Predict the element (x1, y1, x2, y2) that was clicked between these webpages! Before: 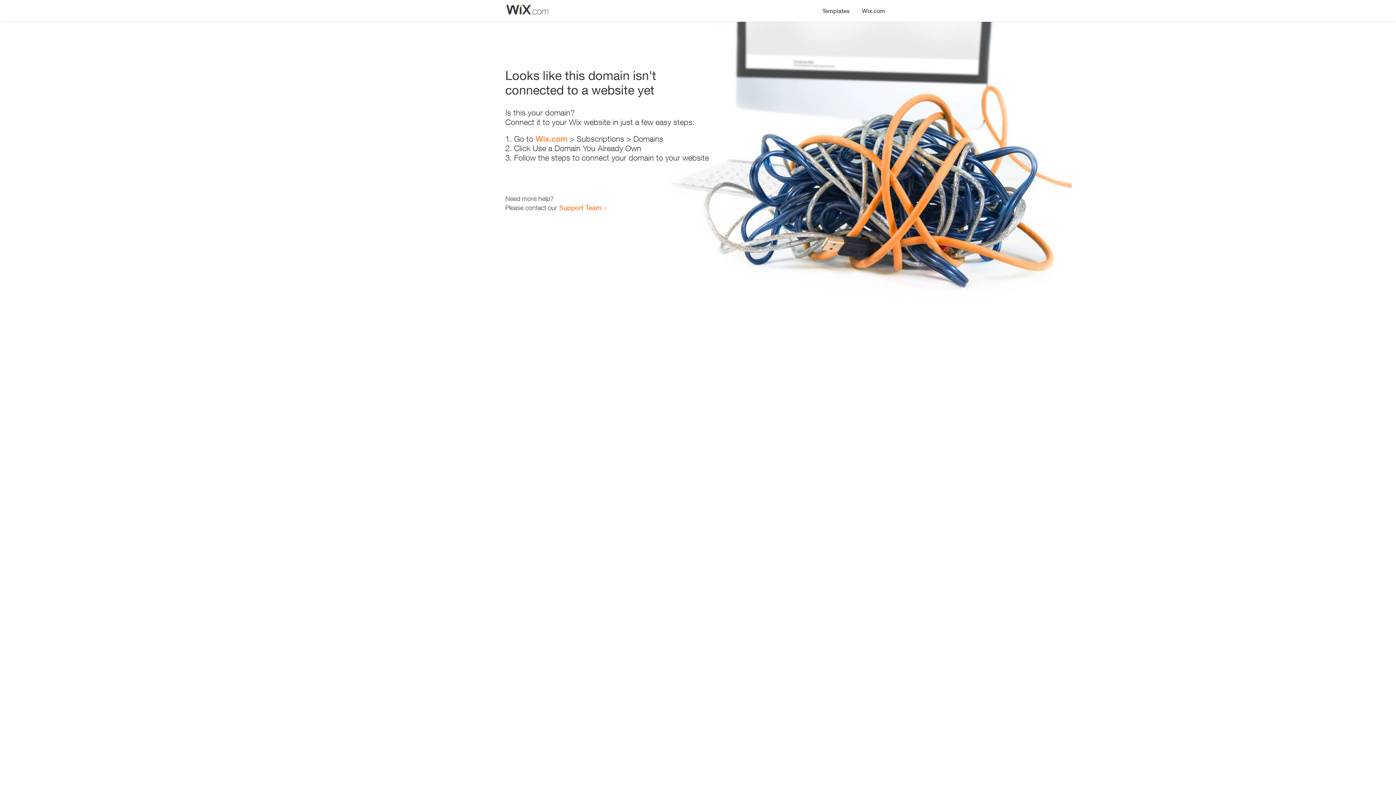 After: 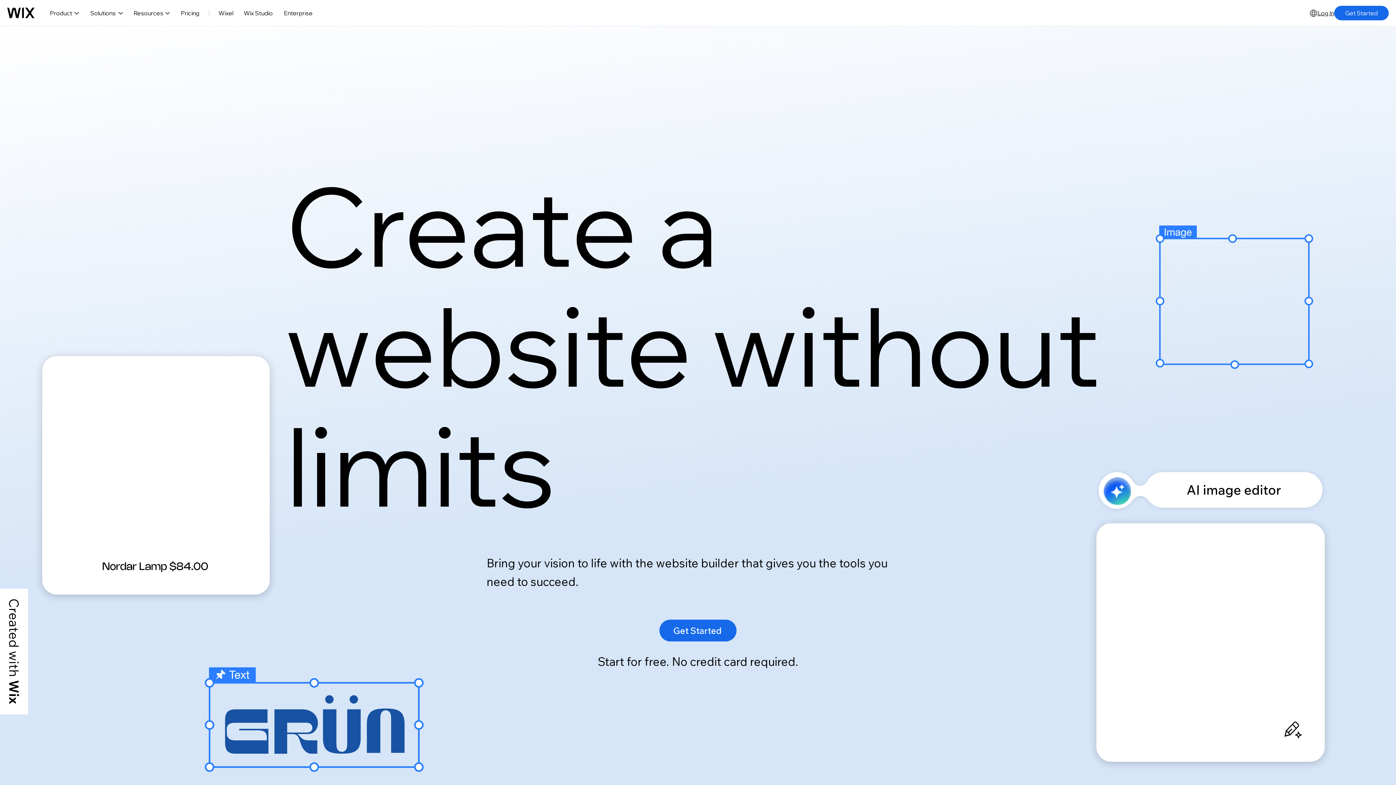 Action: bbox: (535, 134, 567, 143) label: Wix.com